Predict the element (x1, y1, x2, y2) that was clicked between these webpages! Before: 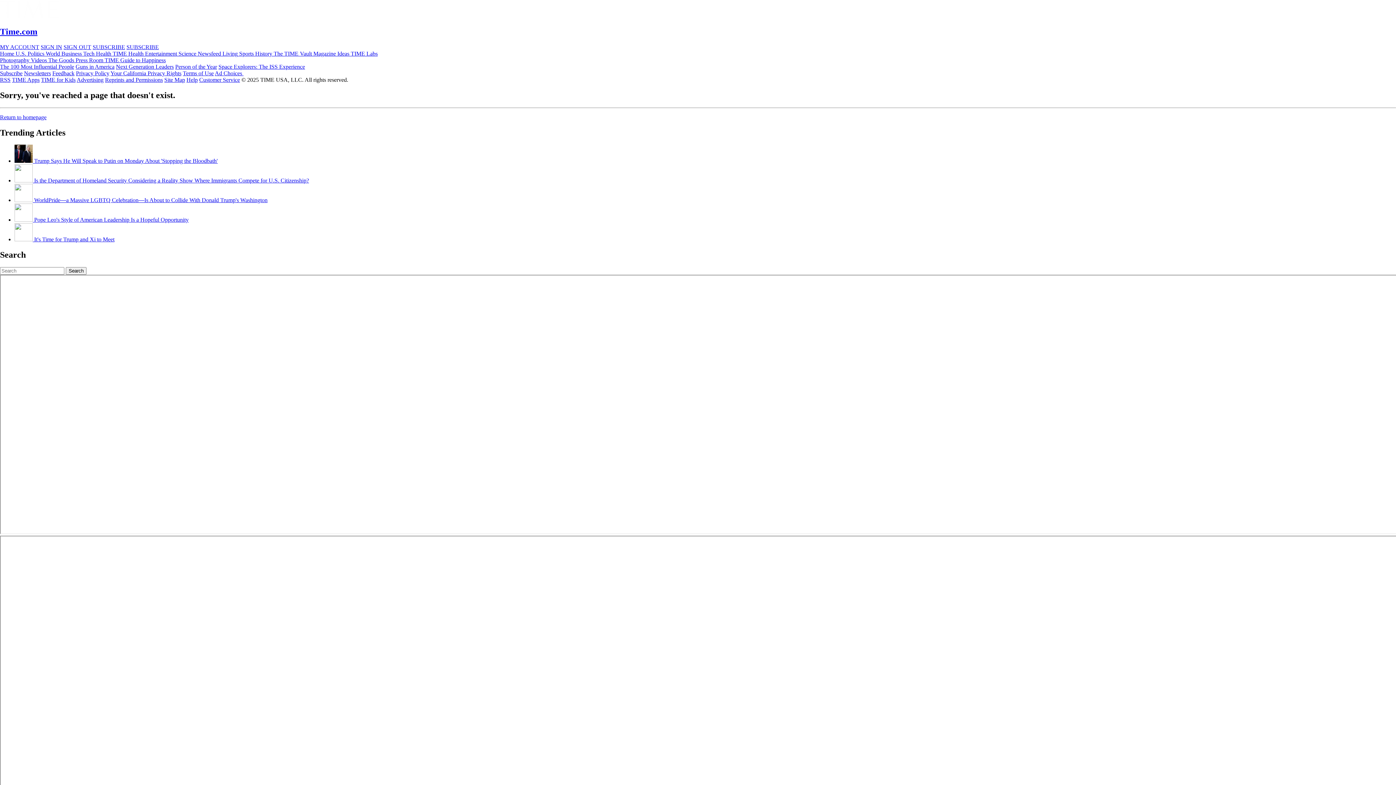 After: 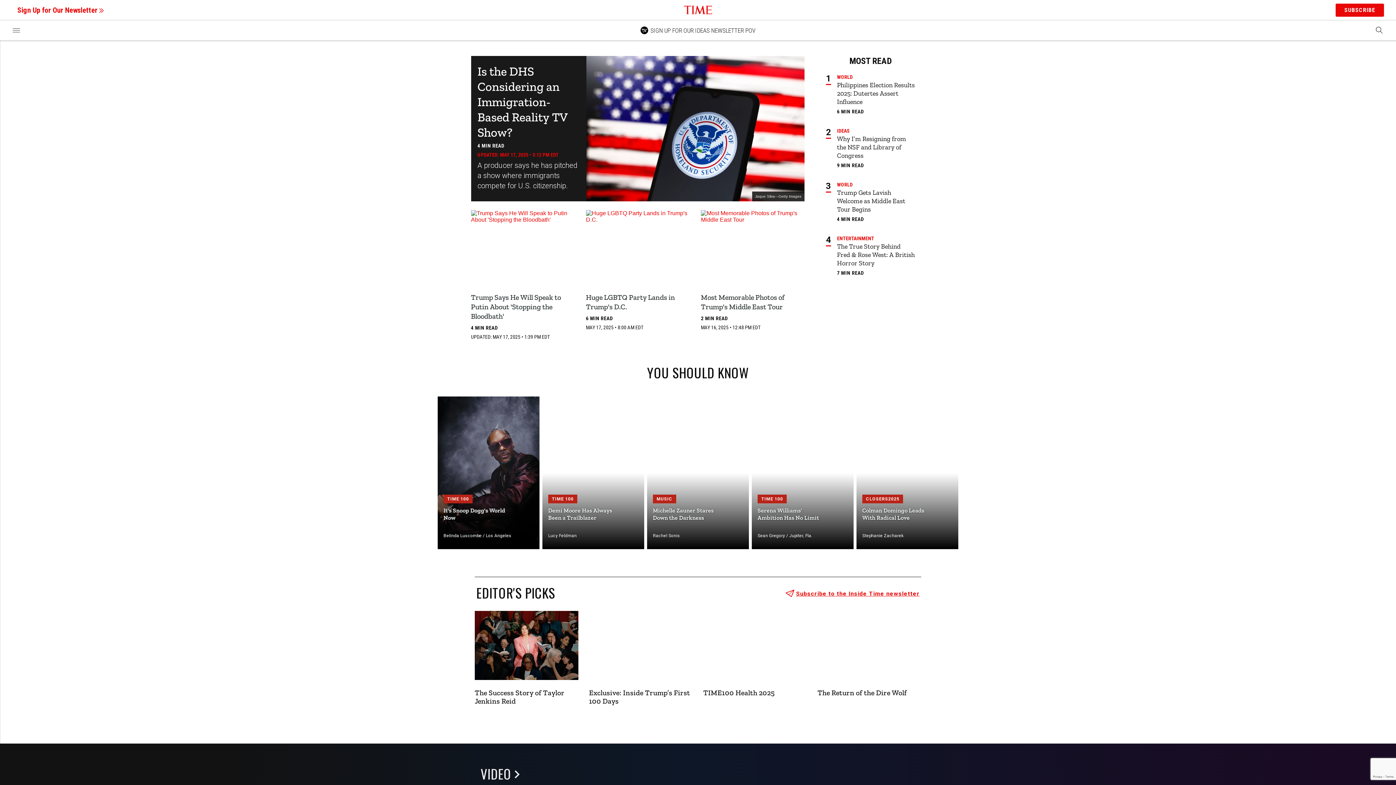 Action: bbox: (0, 50, 15, 56) label: Home 